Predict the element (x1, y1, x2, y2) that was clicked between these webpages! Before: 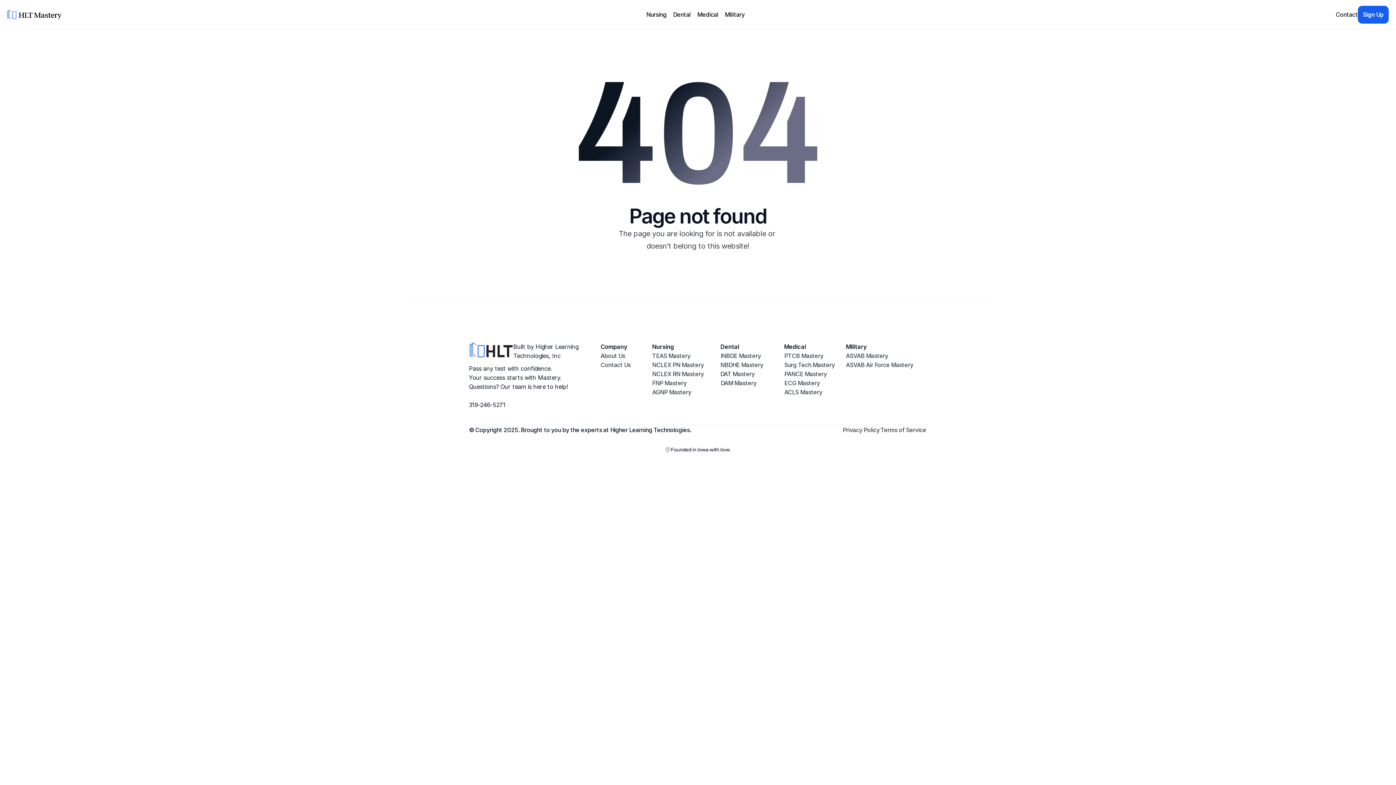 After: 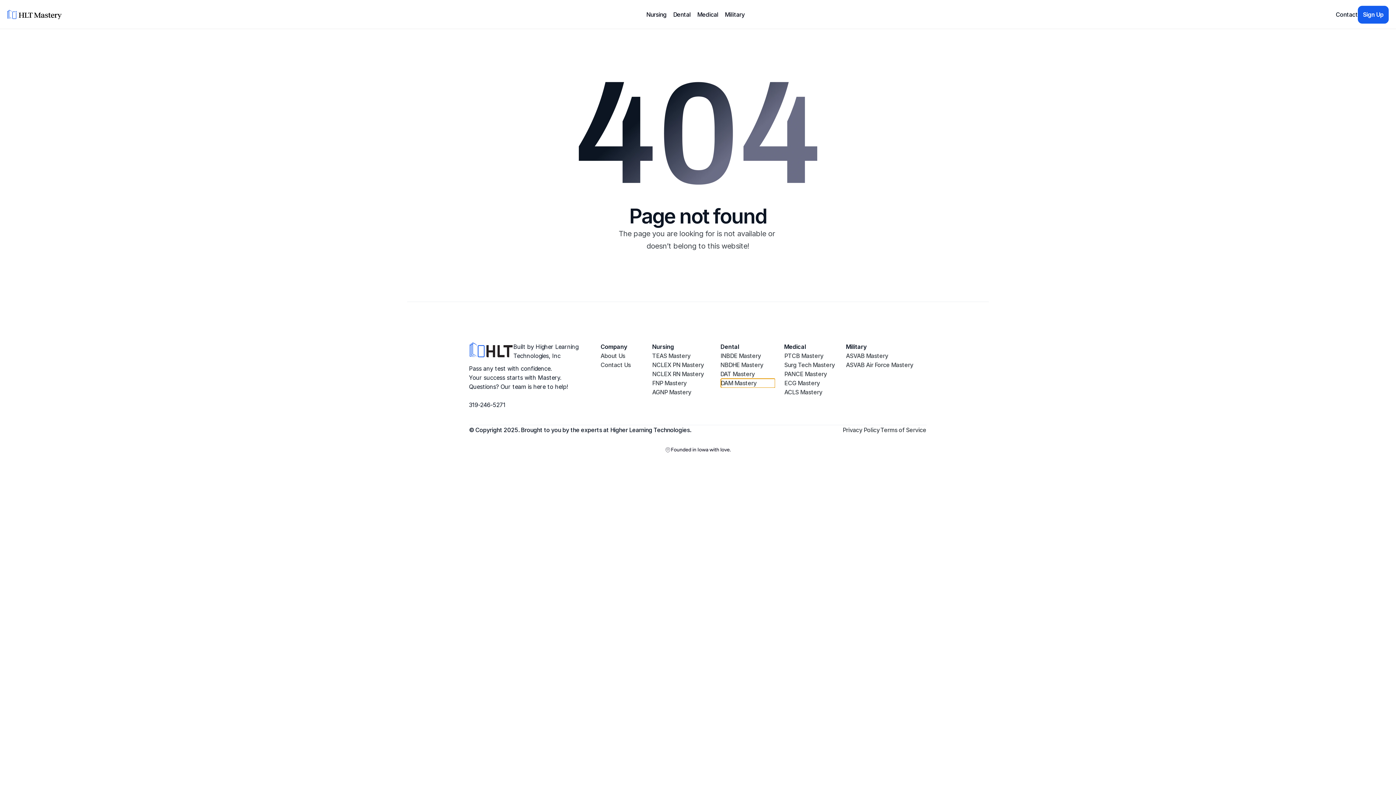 Action: label: DAM Mastery bbox: (720, 378, 775, 388)